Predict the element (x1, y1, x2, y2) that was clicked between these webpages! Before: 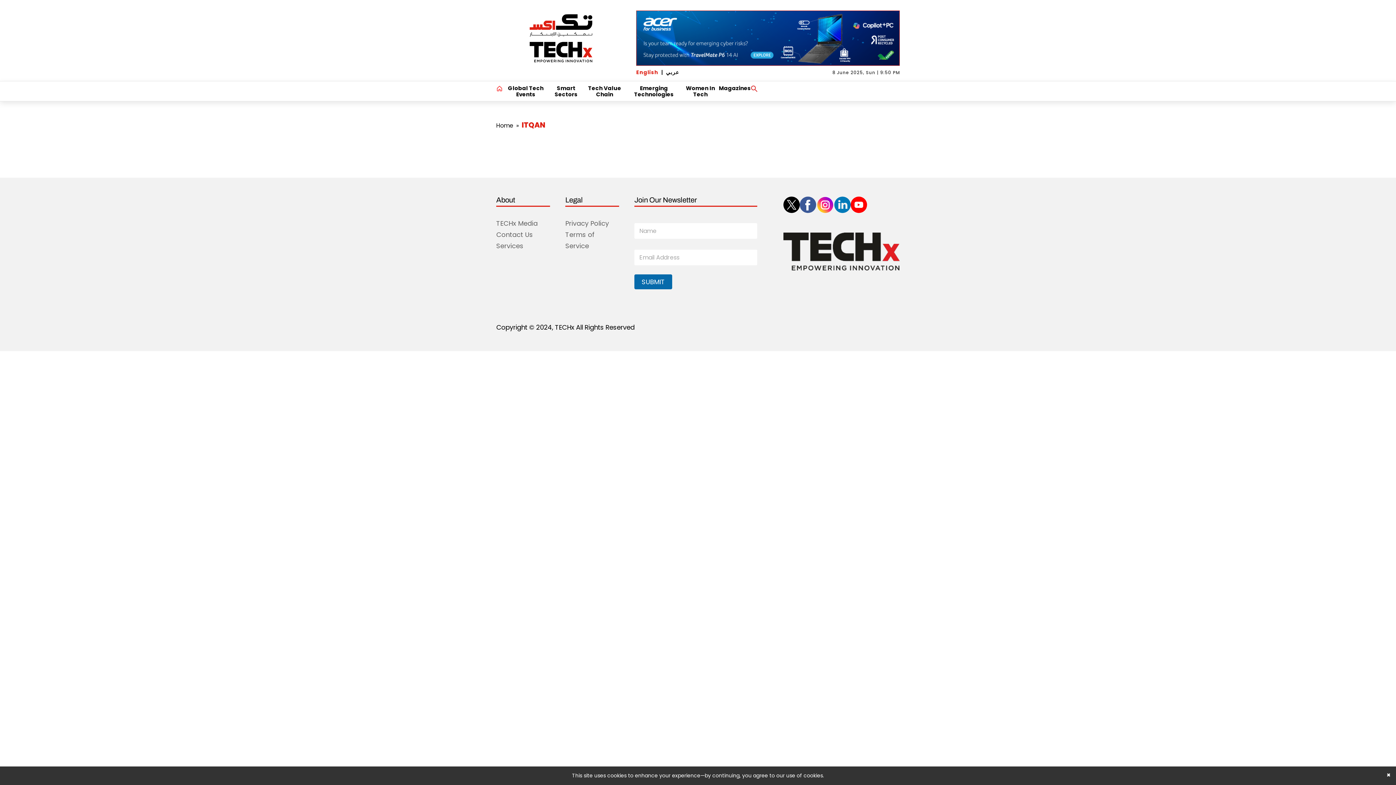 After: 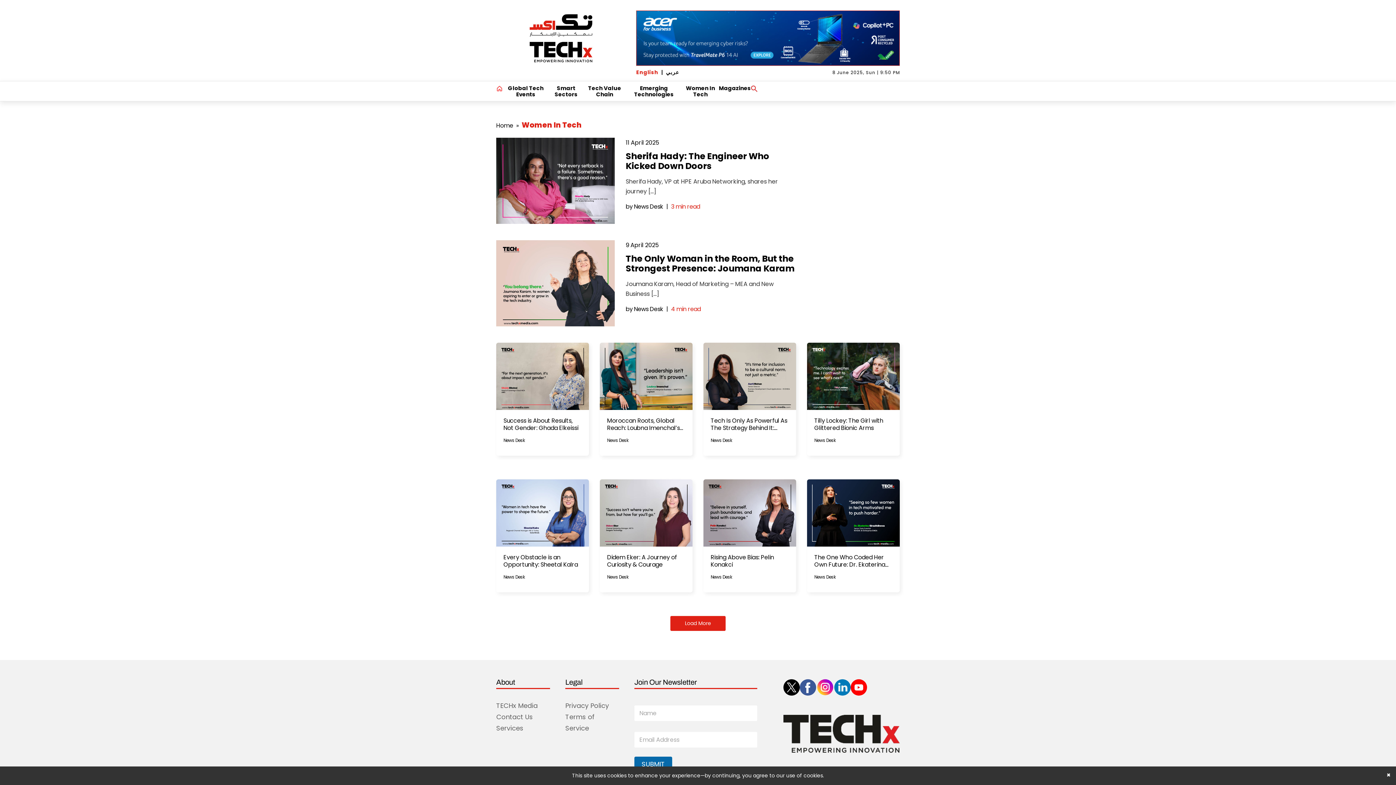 Action: label: Women In Tech bbox: (686, 84, 715, 98)